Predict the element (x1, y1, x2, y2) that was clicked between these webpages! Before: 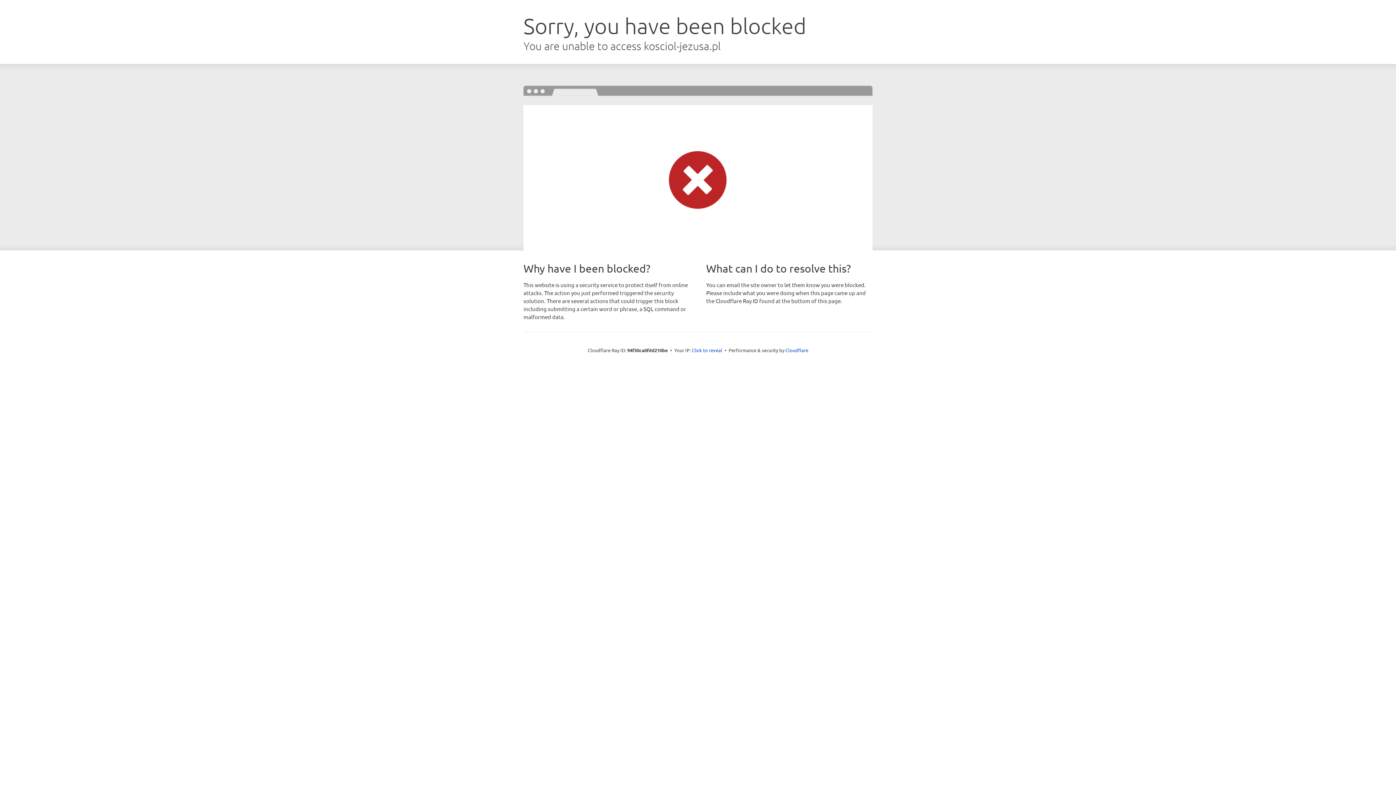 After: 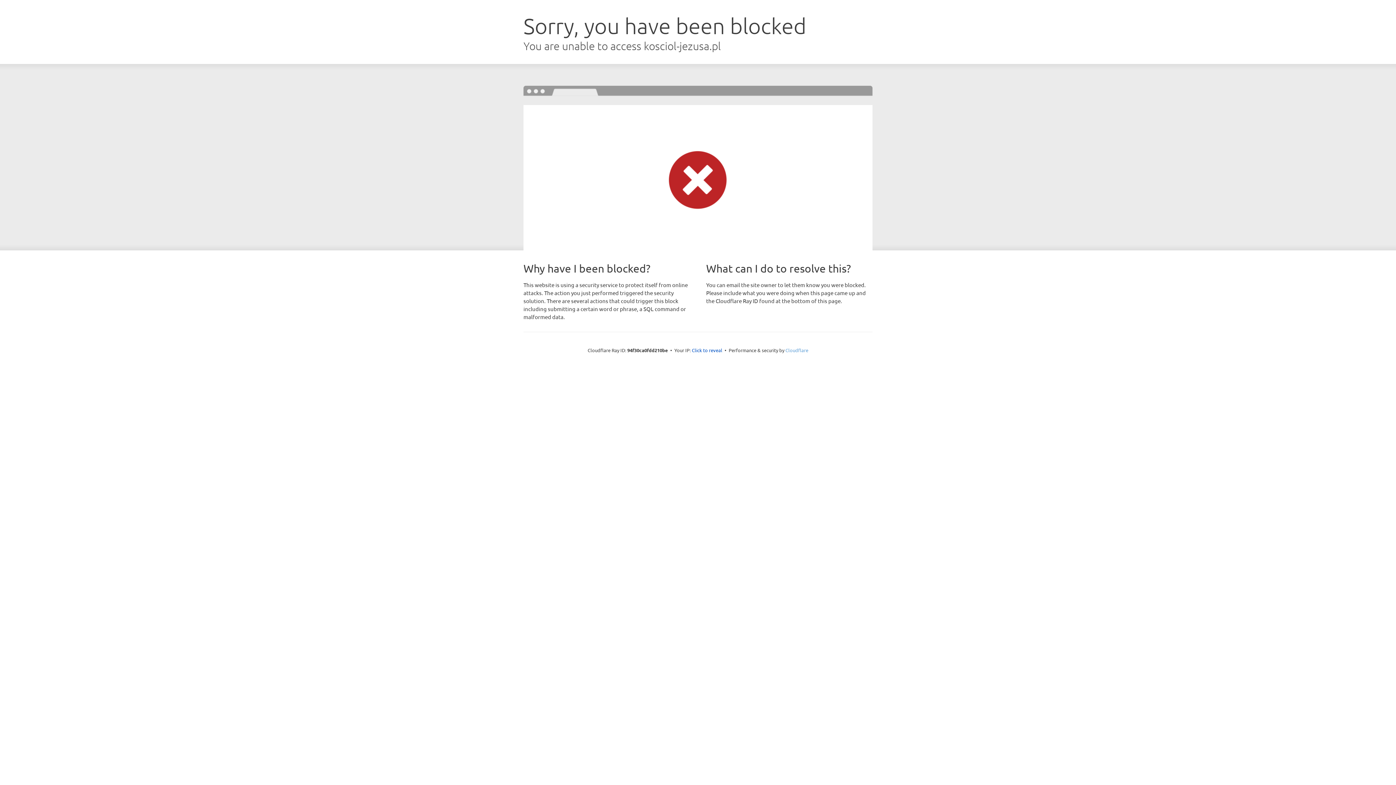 Action: bbox: (785, 347, 808, 353) label: Cloudflare